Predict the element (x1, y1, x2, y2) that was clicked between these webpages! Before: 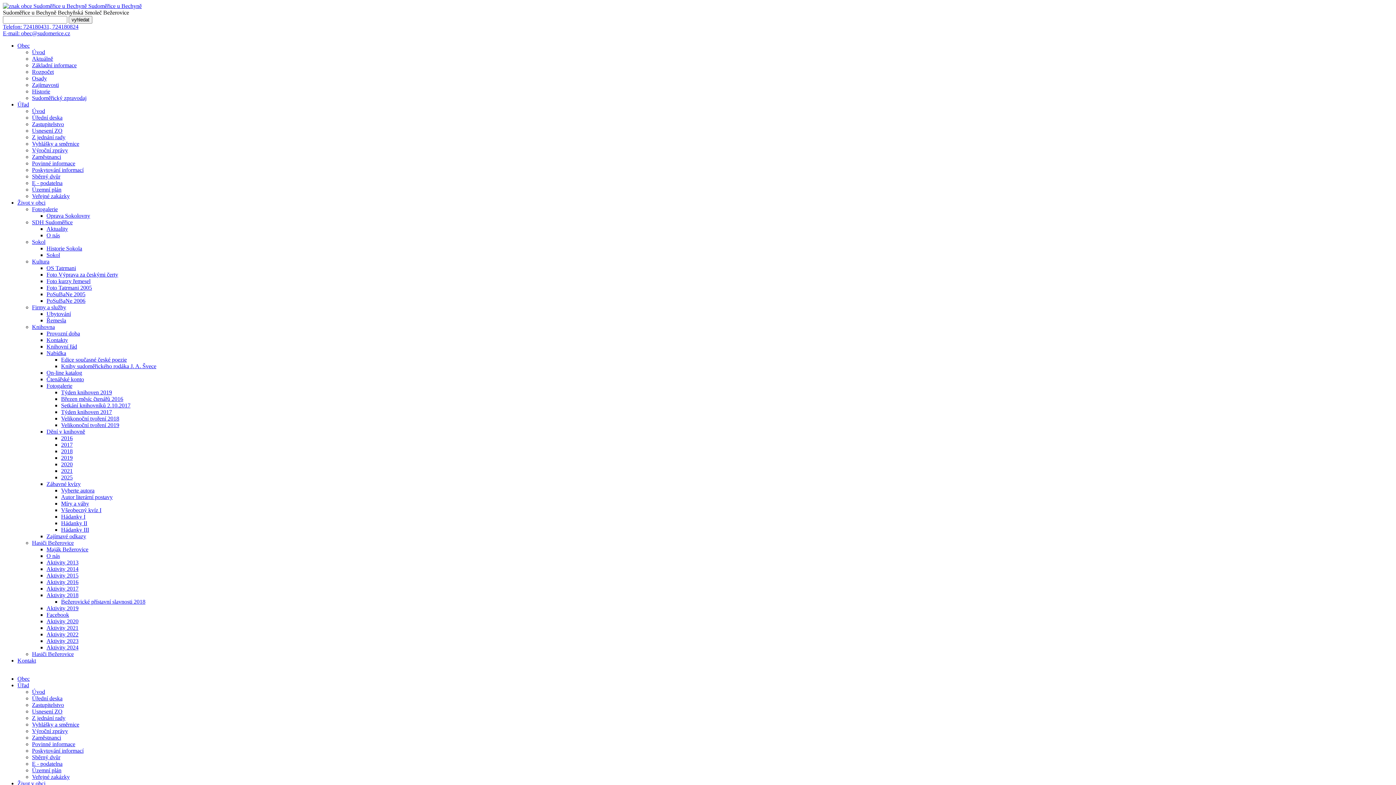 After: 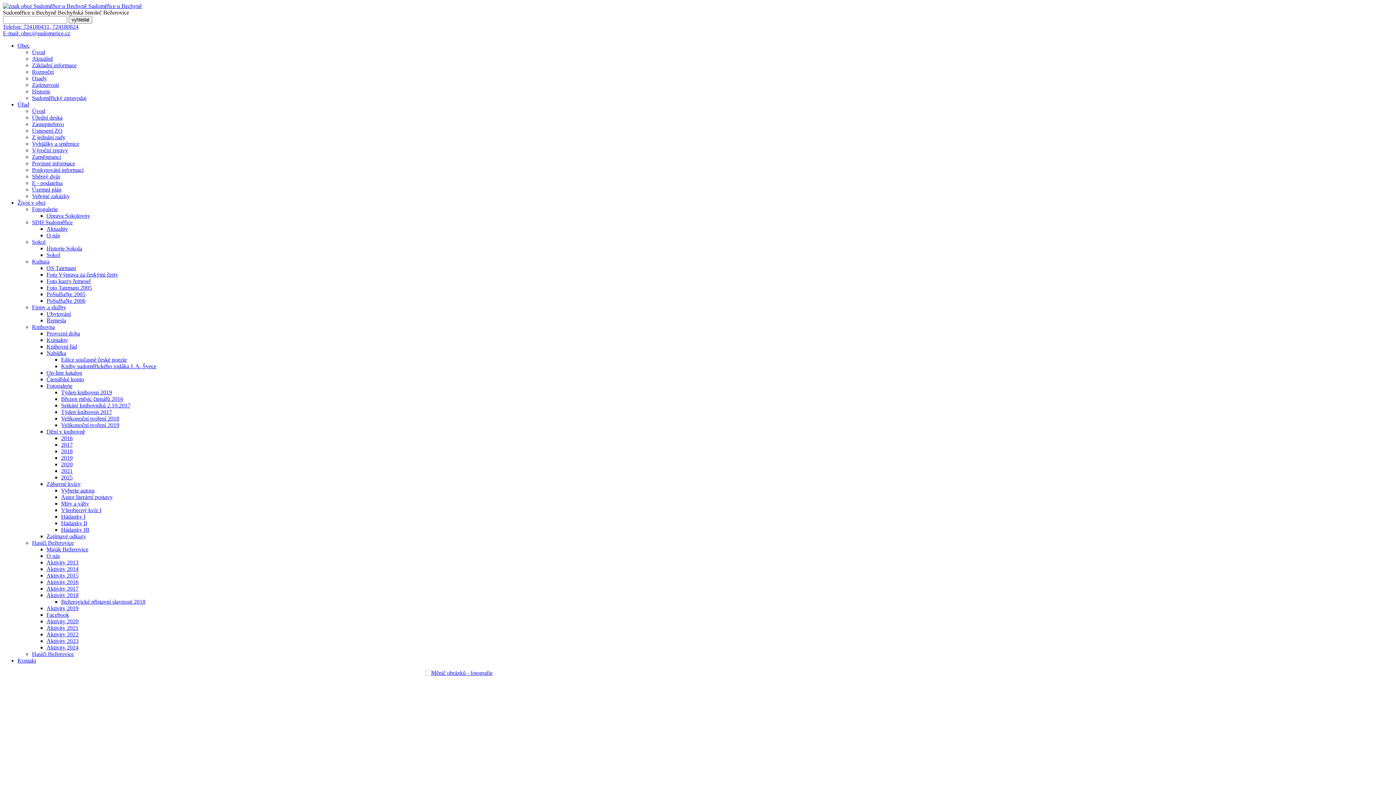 Action: label: Zastupitelstvo bbox: (32, 702, 64, 708)